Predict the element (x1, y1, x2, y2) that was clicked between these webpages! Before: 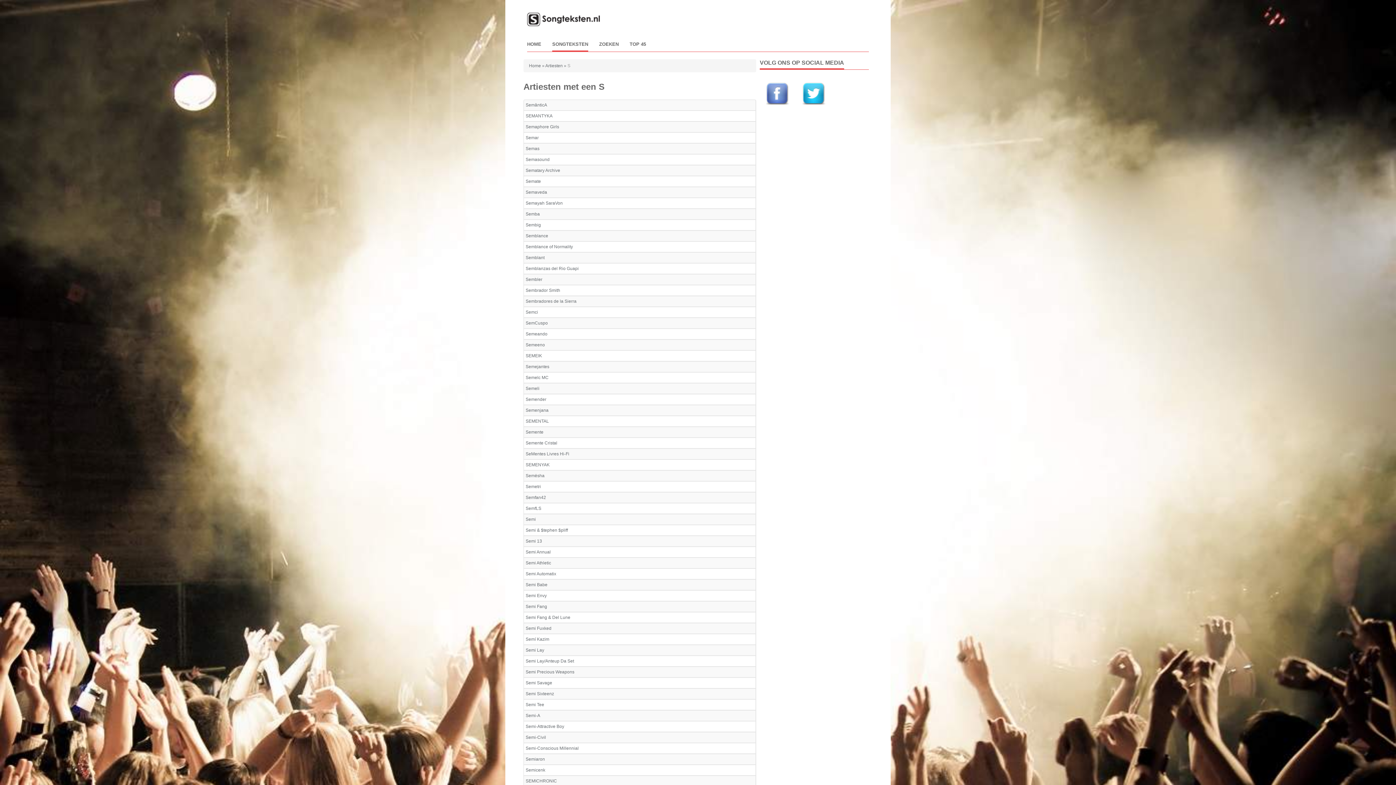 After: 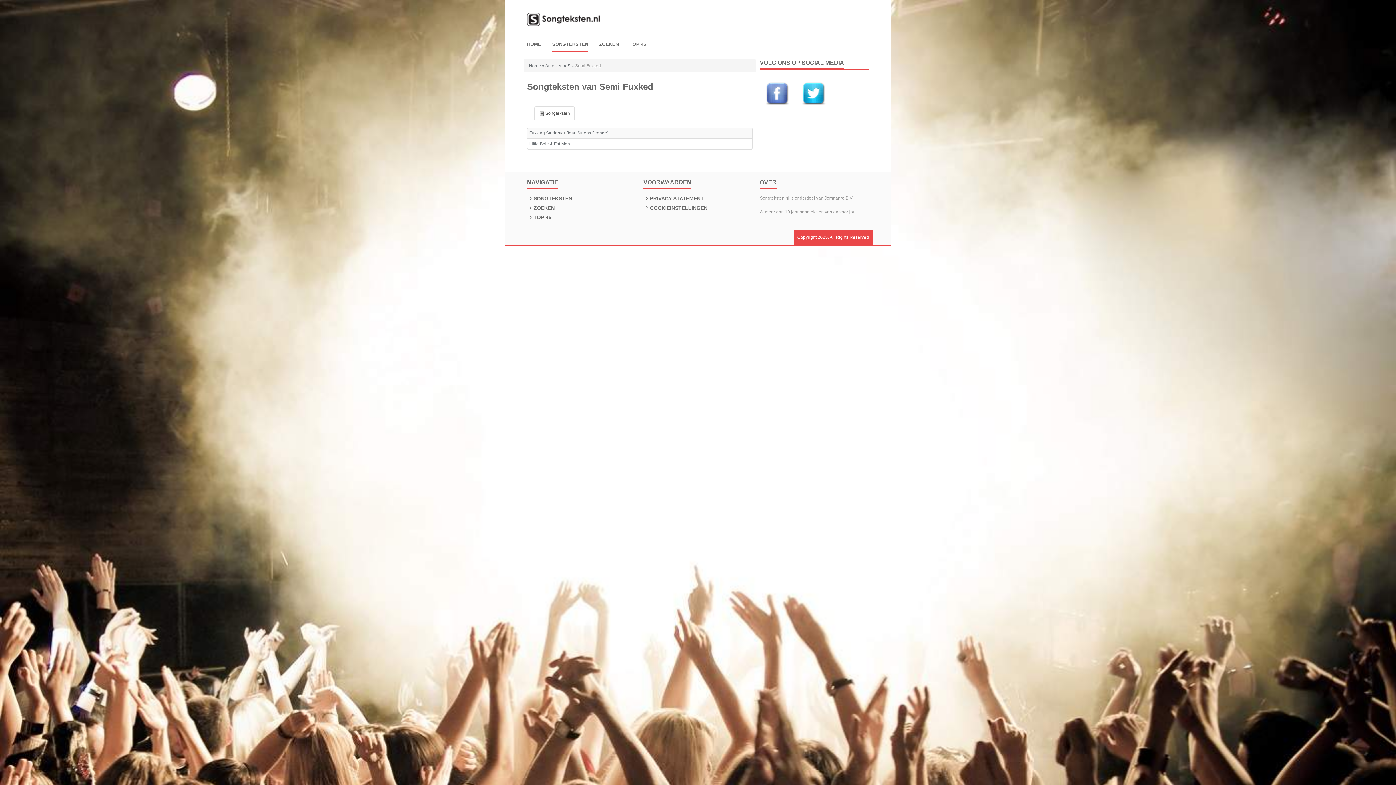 Action: bbox: (525, 626, 551, 631) label: Semi Fuxked